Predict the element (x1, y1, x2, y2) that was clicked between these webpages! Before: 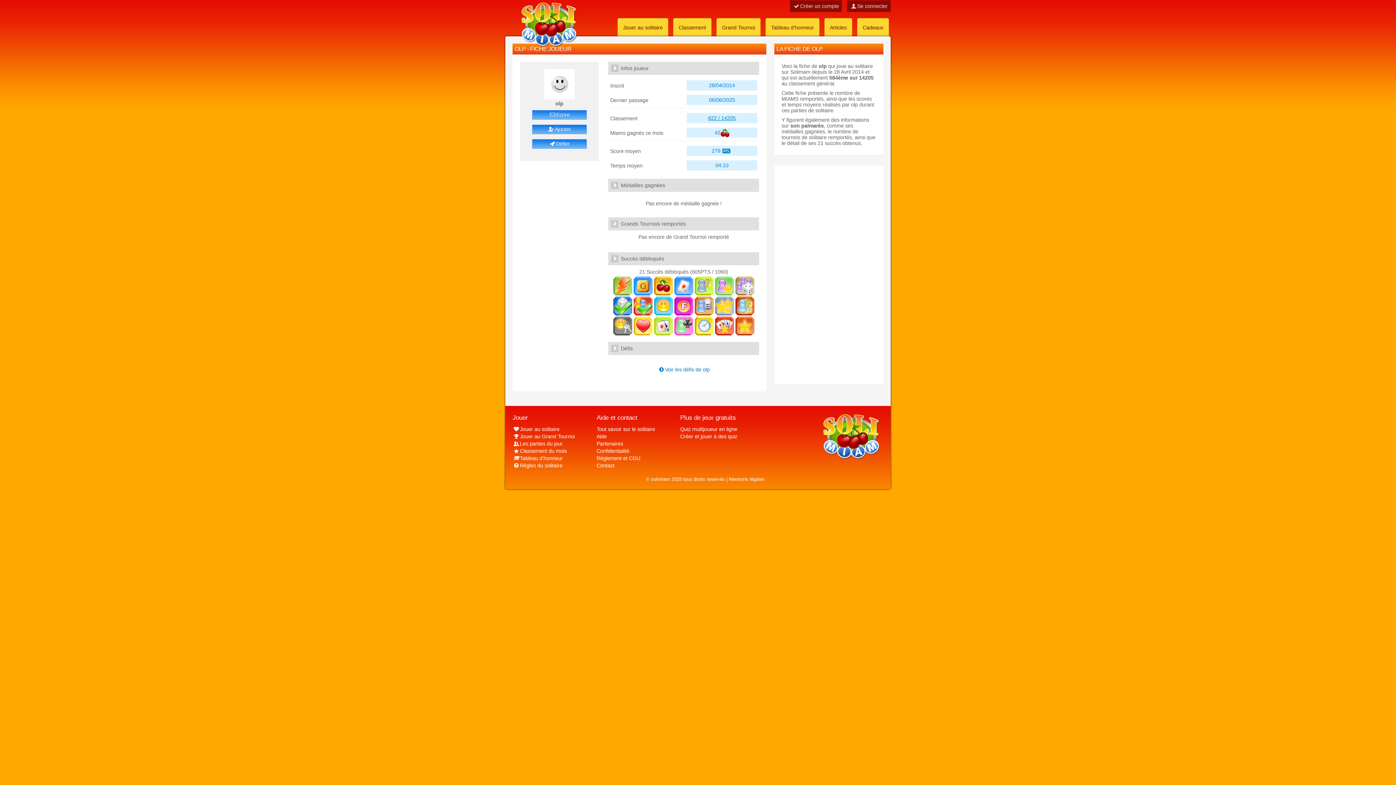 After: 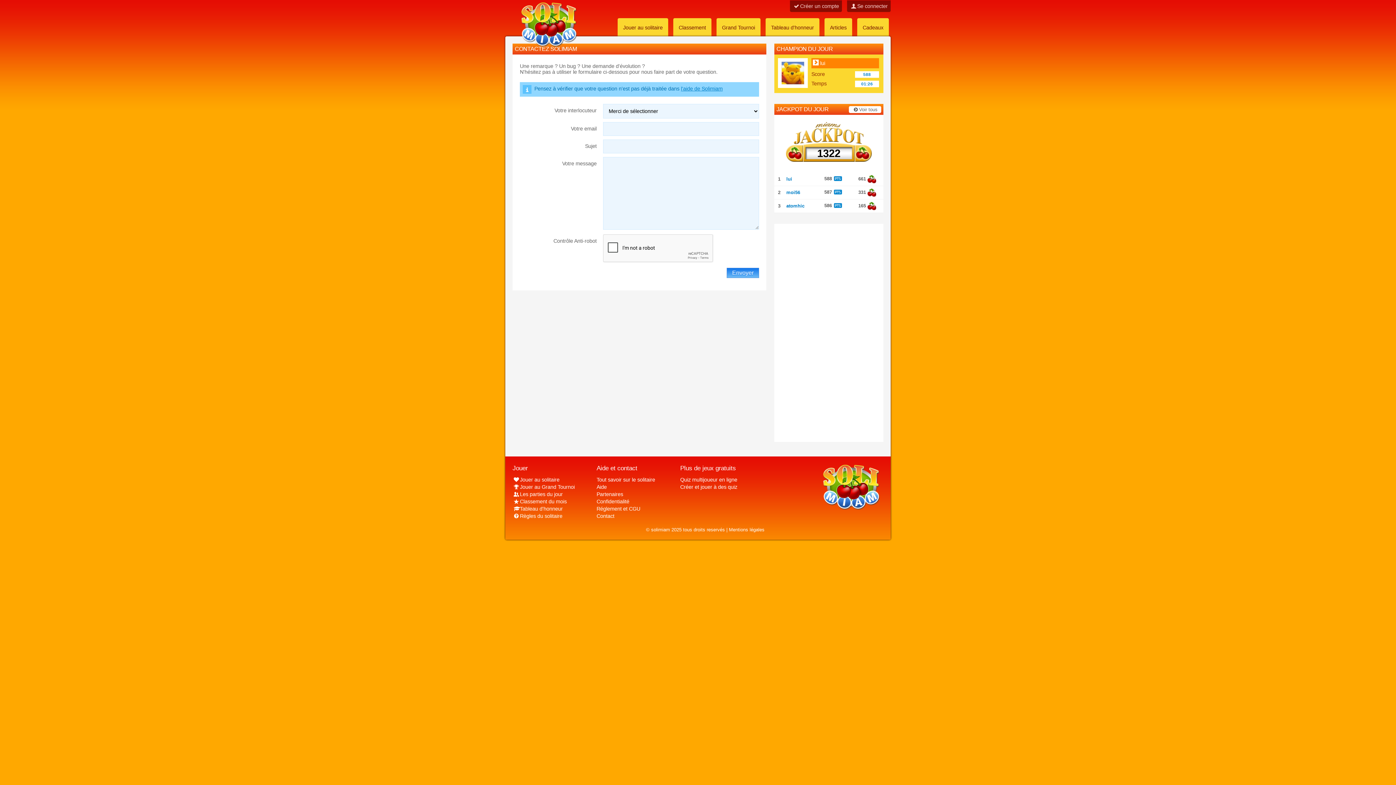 Action: label: Contact bbox: (596, 462, 614, 468)